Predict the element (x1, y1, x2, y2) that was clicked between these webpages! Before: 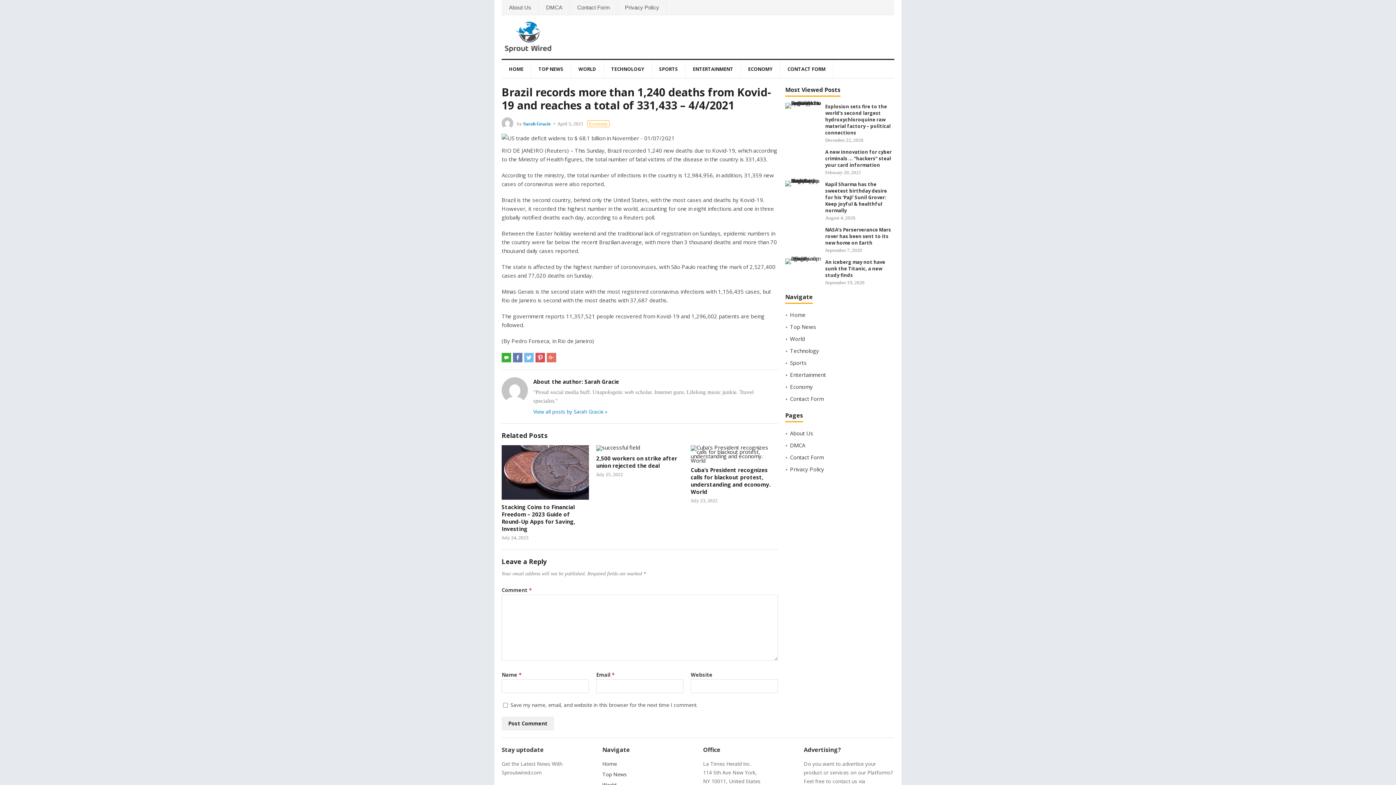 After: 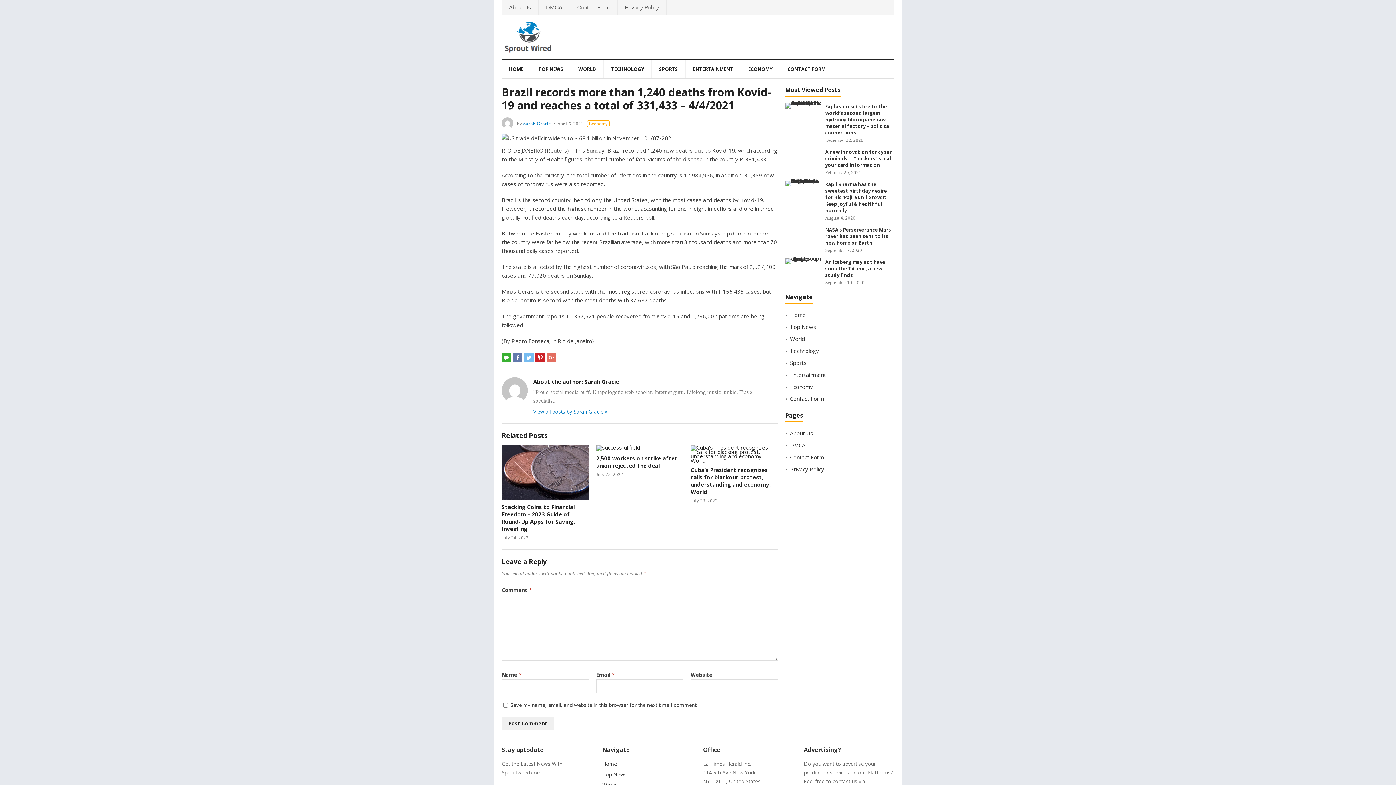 Action: bbox: (535, 353, 545, 362)